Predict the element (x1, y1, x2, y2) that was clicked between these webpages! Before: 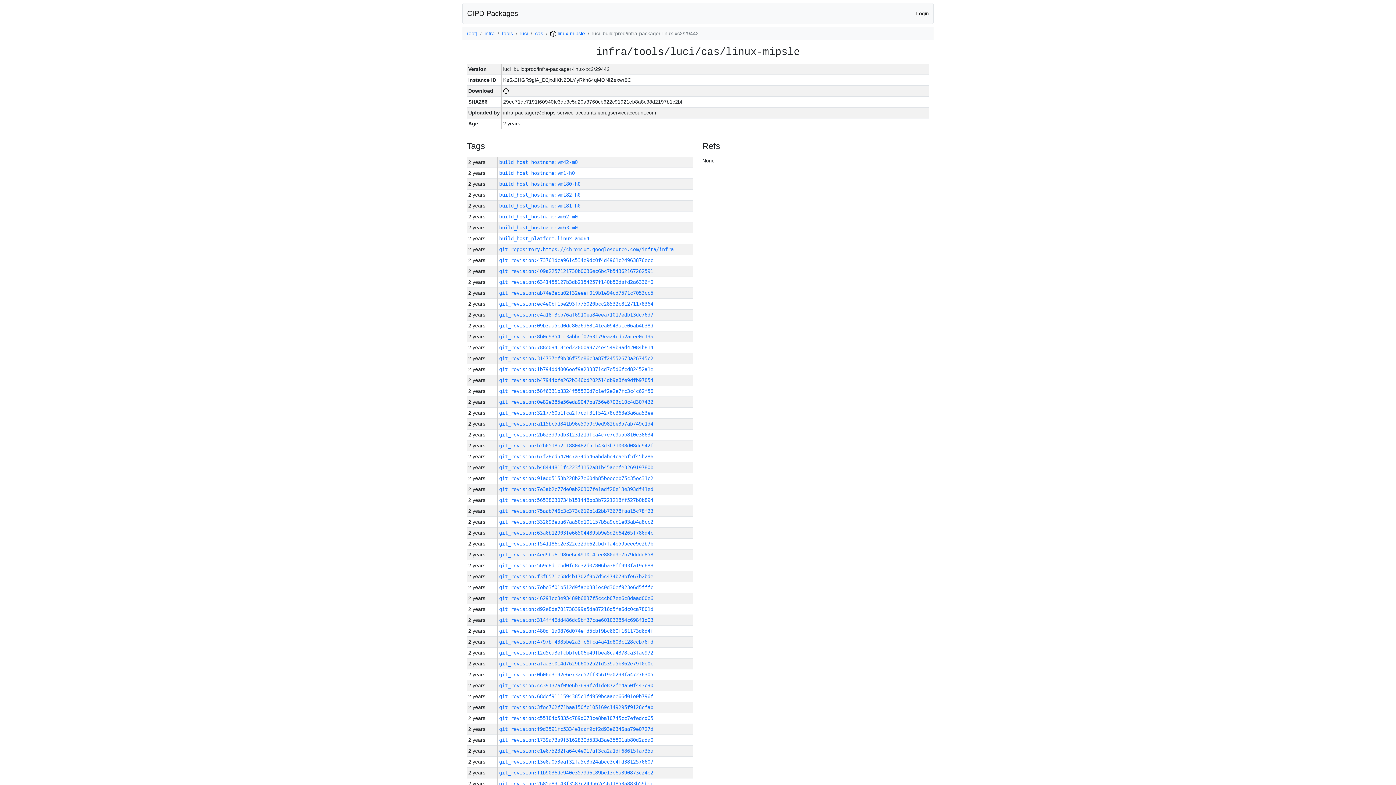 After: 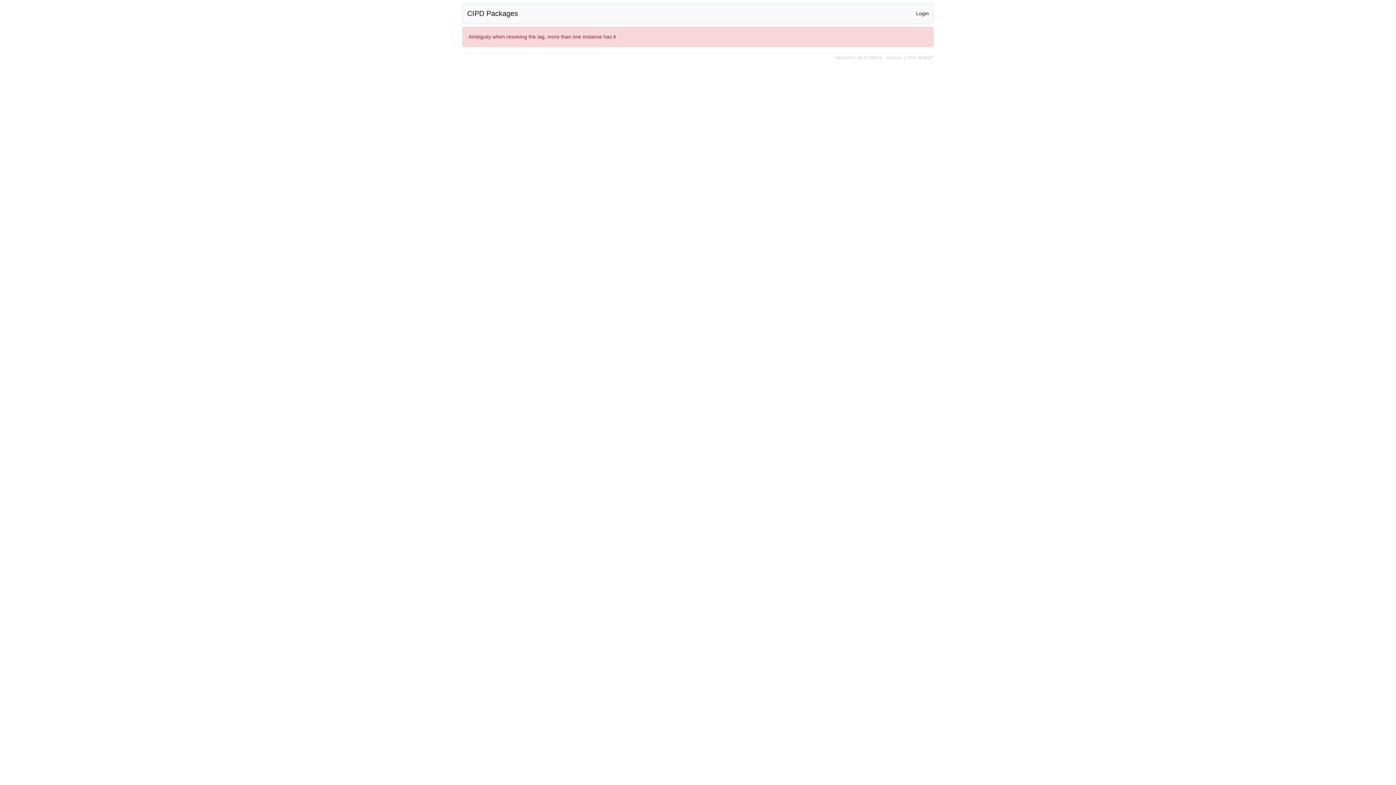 Action: label: build_host_hostname:vm182-h0 bbox: (499, 192, 580, 197)